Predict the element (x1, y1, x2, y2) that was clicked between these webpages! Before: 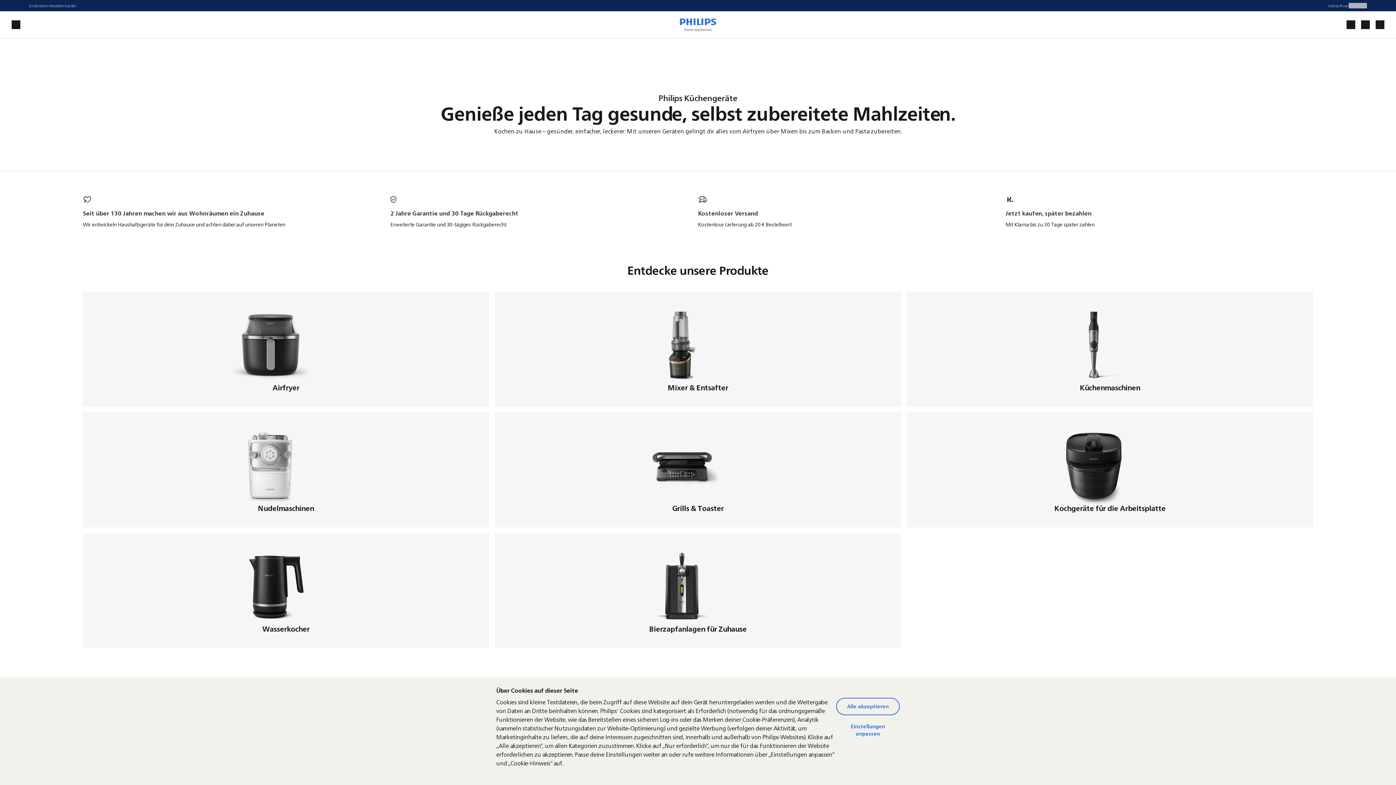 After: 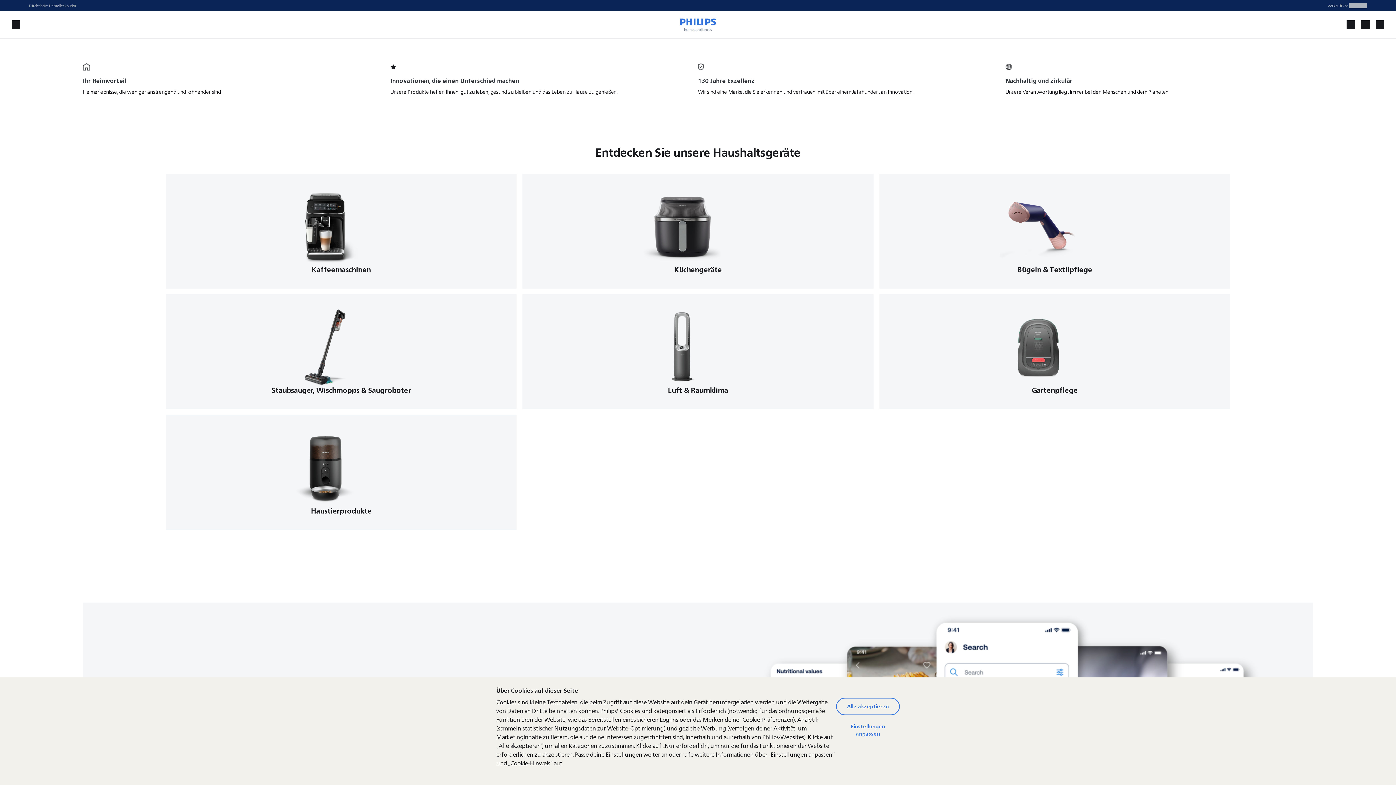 Action: bbox: (678, 17, 717, 32)